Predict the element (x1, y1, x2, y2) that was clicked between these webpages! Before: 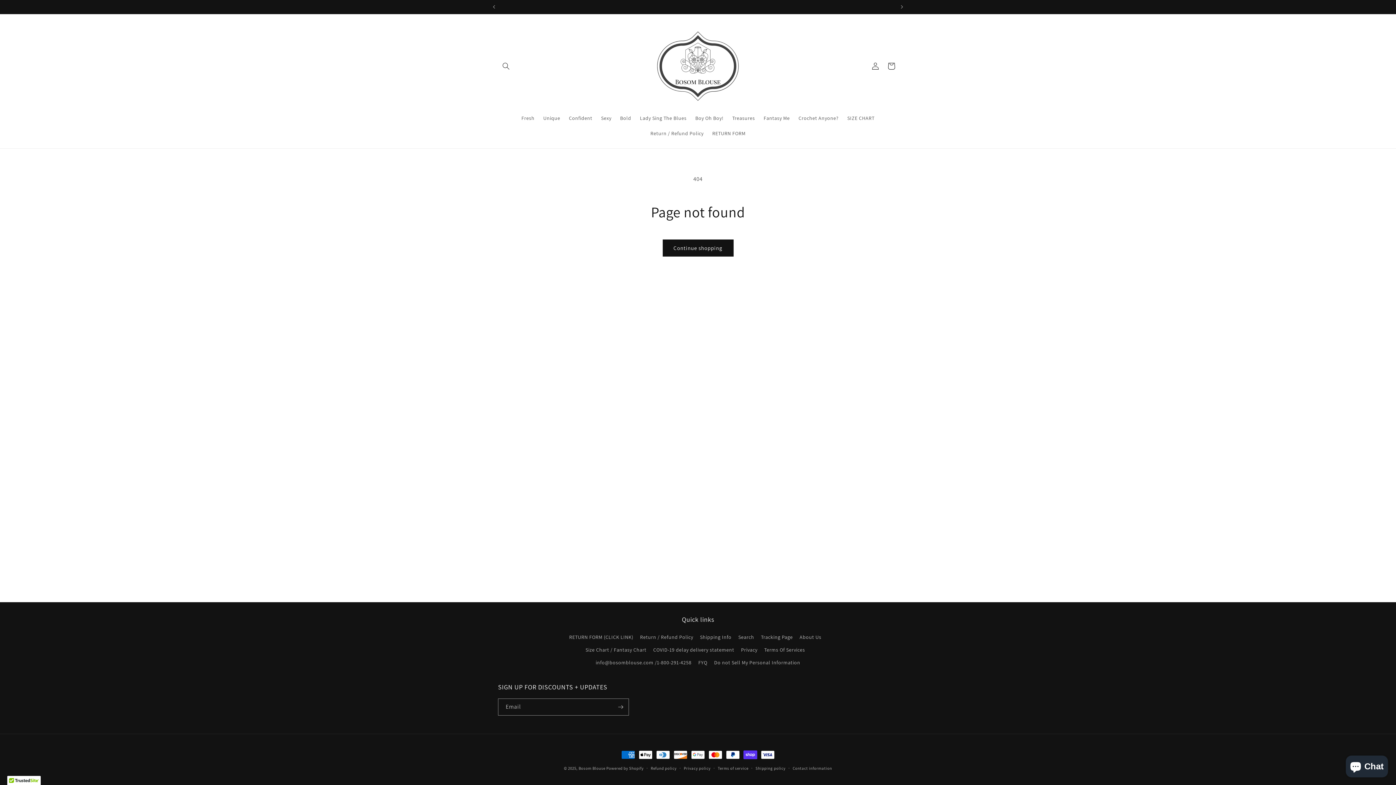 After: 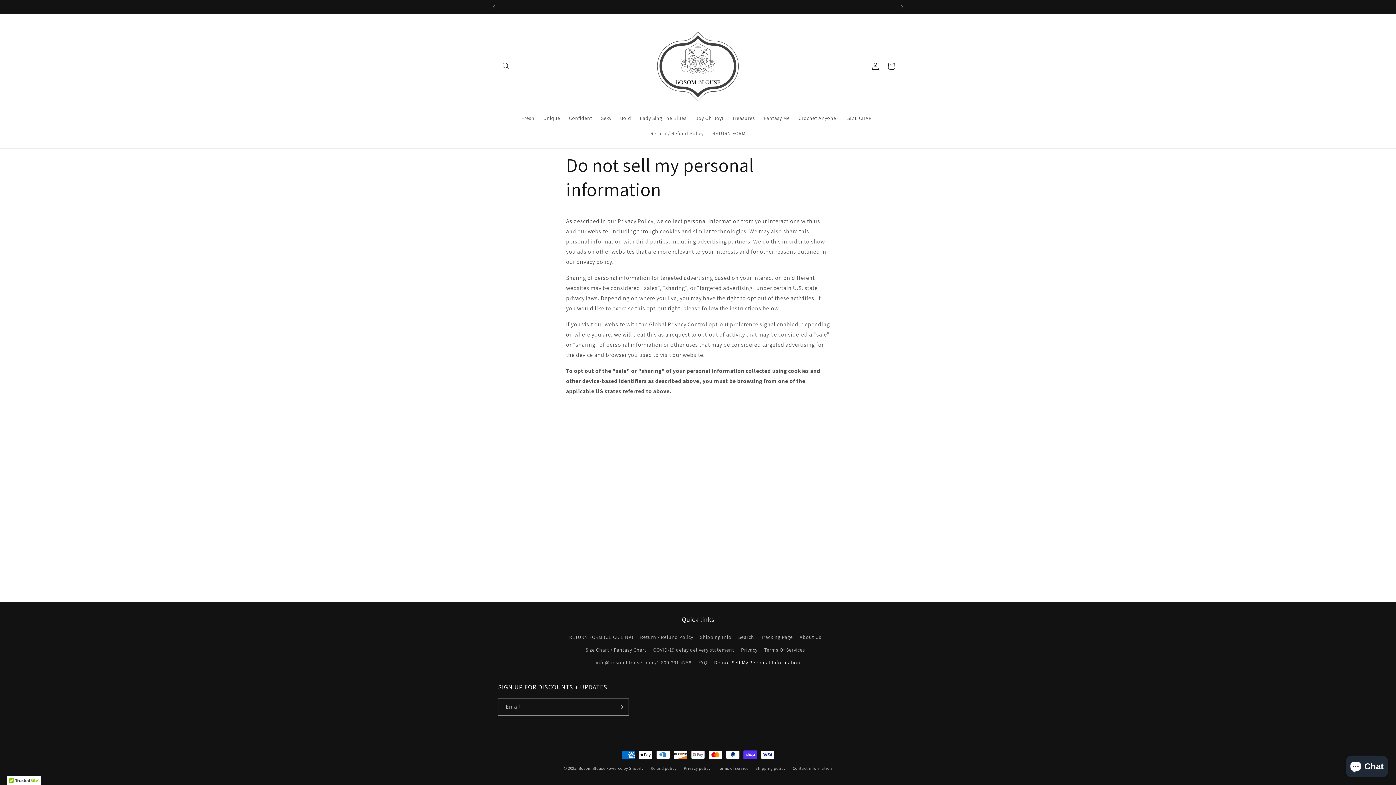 Action: label: Do not Sell My Personal Information bbox: (714, 656, 800, 669)